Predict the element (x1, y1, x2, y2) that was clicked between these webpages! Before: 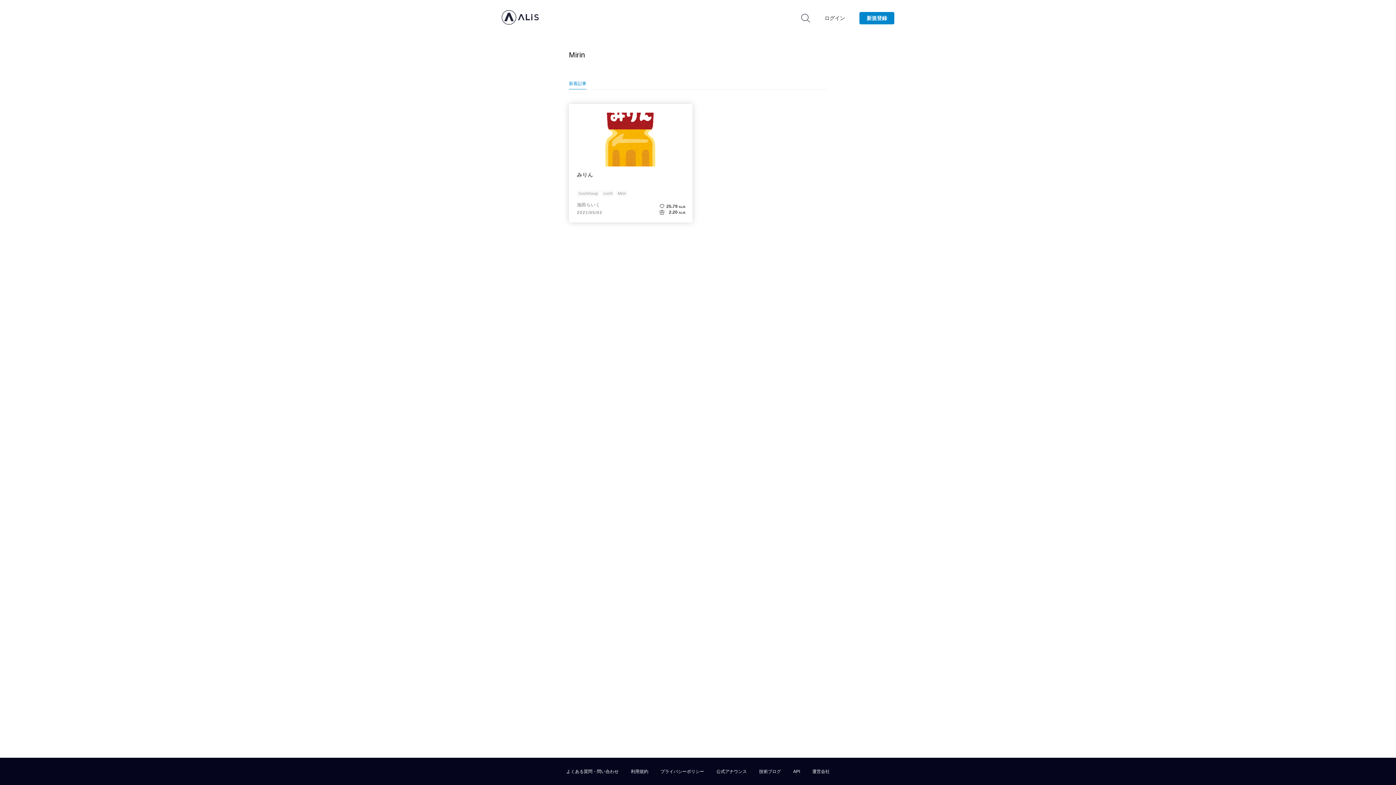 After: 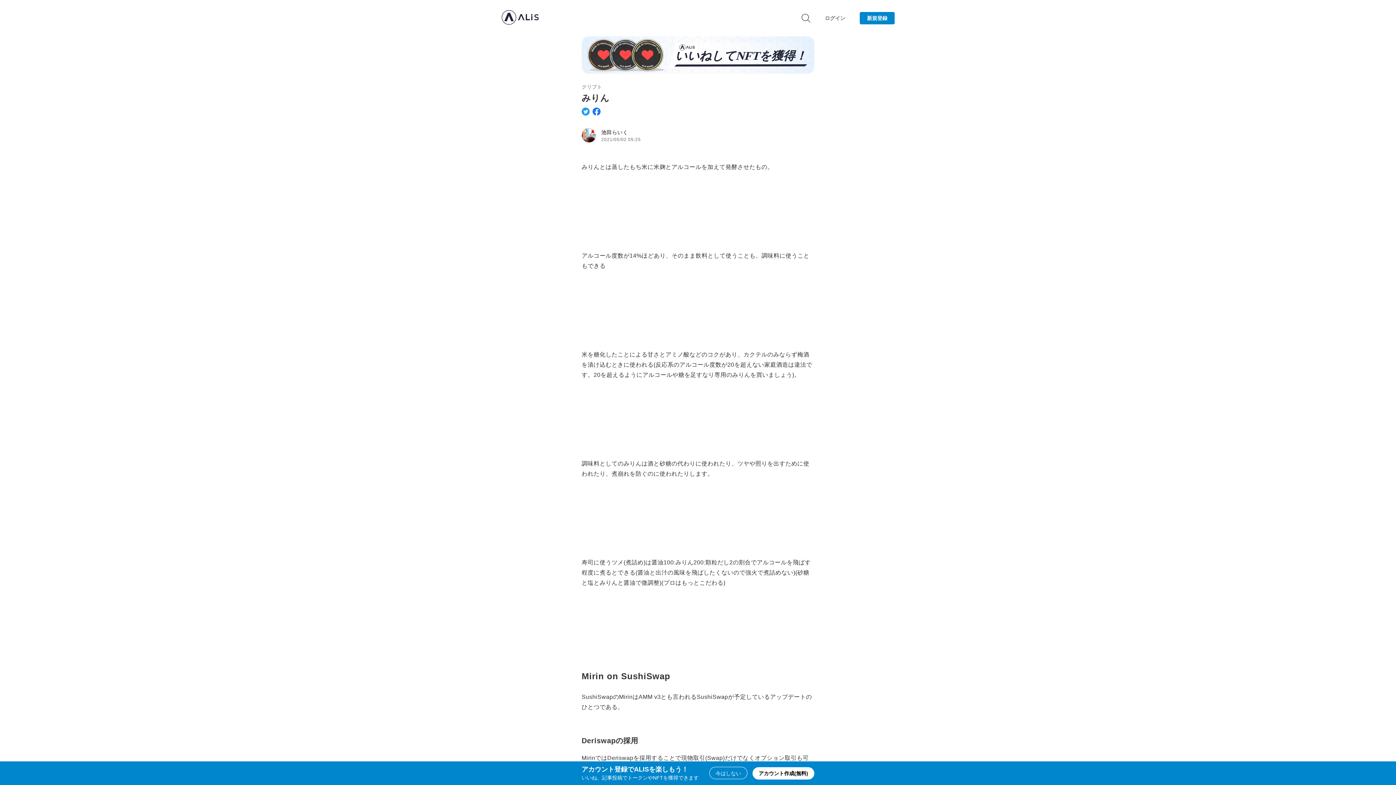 Action: bbox: (569, 104, 692, 222) label: みりん
SushiSwapsushiMirin
池田らいく
2021/05/02
25.79 ALIS
2.20 ALIS